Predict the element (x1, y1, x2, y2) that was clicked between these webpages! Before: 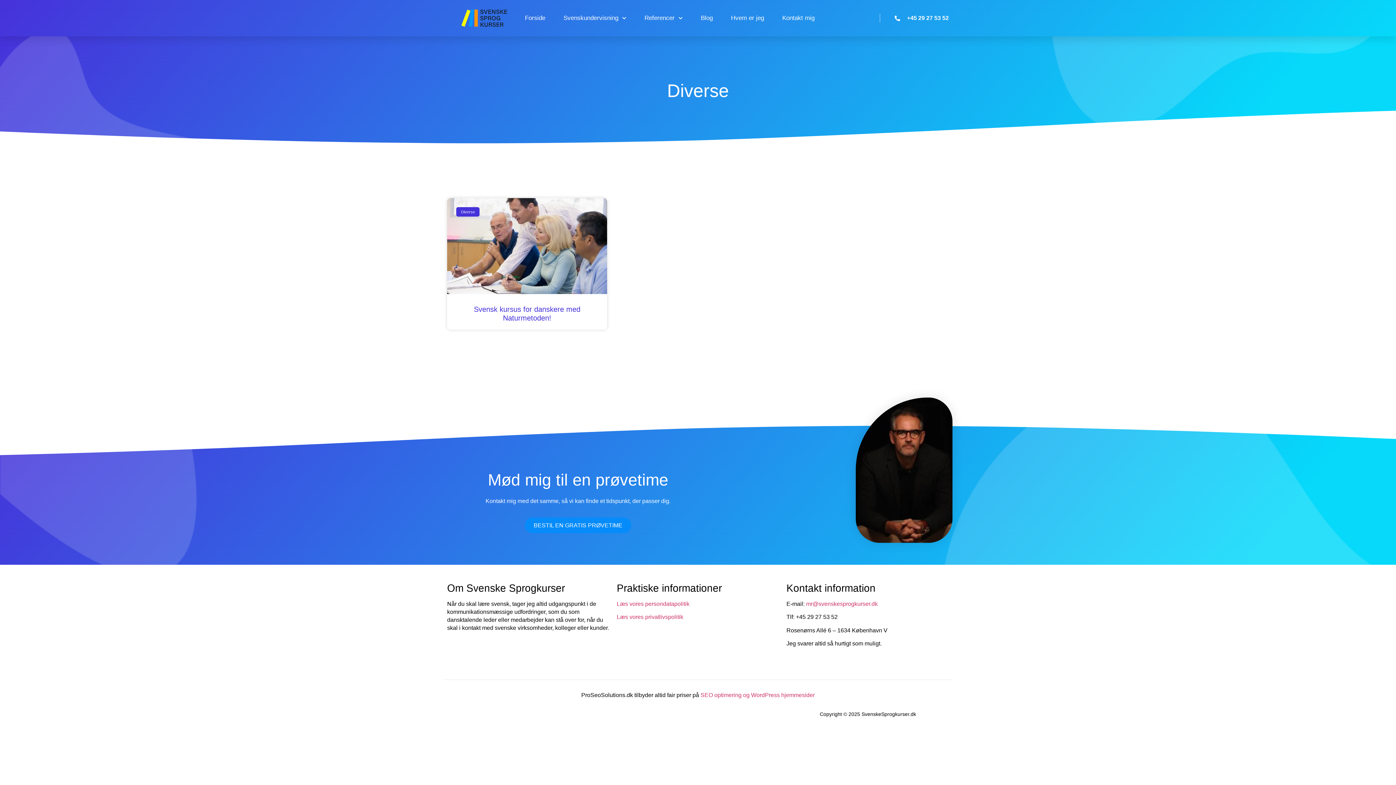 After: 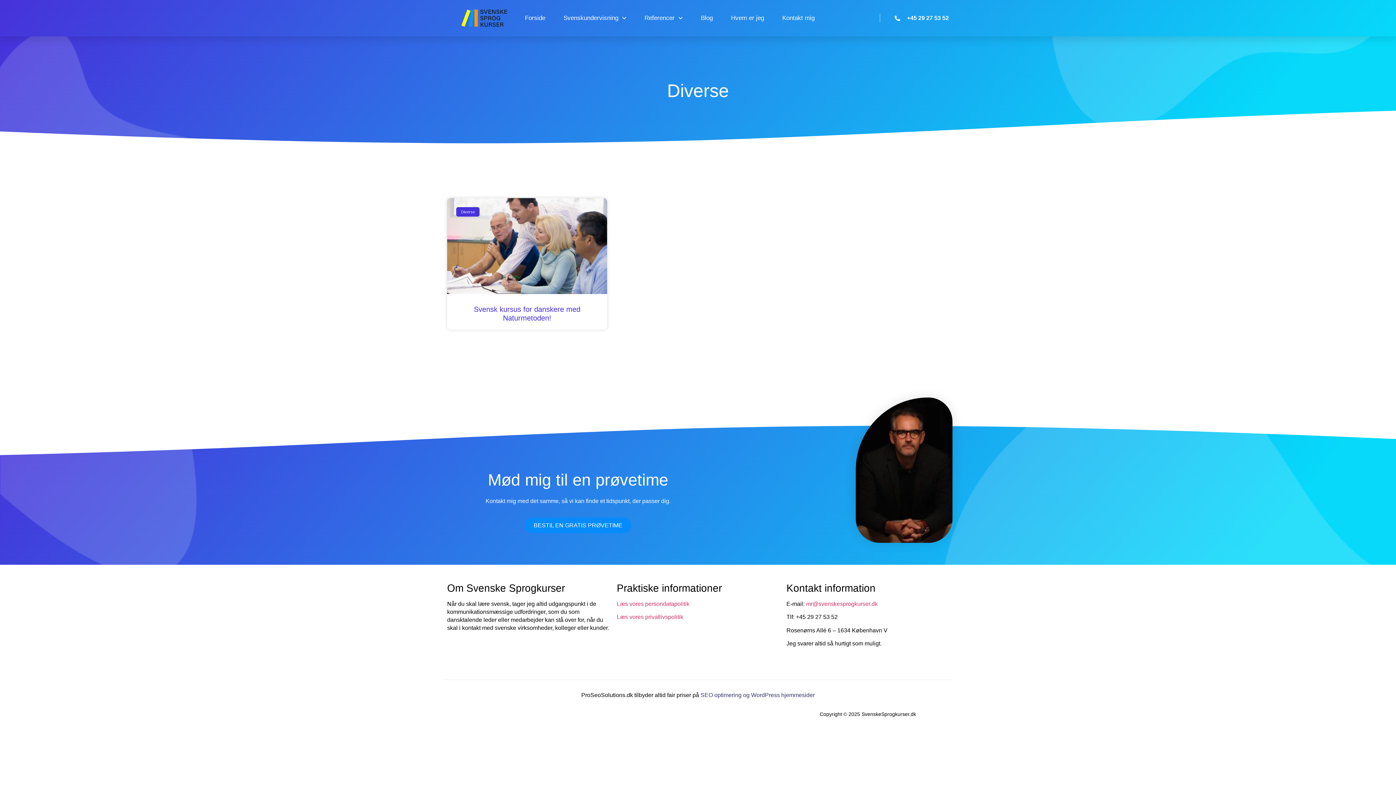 Action: label: SEO optimering og WordPress hjemmesider bbox: (700, 692, 814, 698)